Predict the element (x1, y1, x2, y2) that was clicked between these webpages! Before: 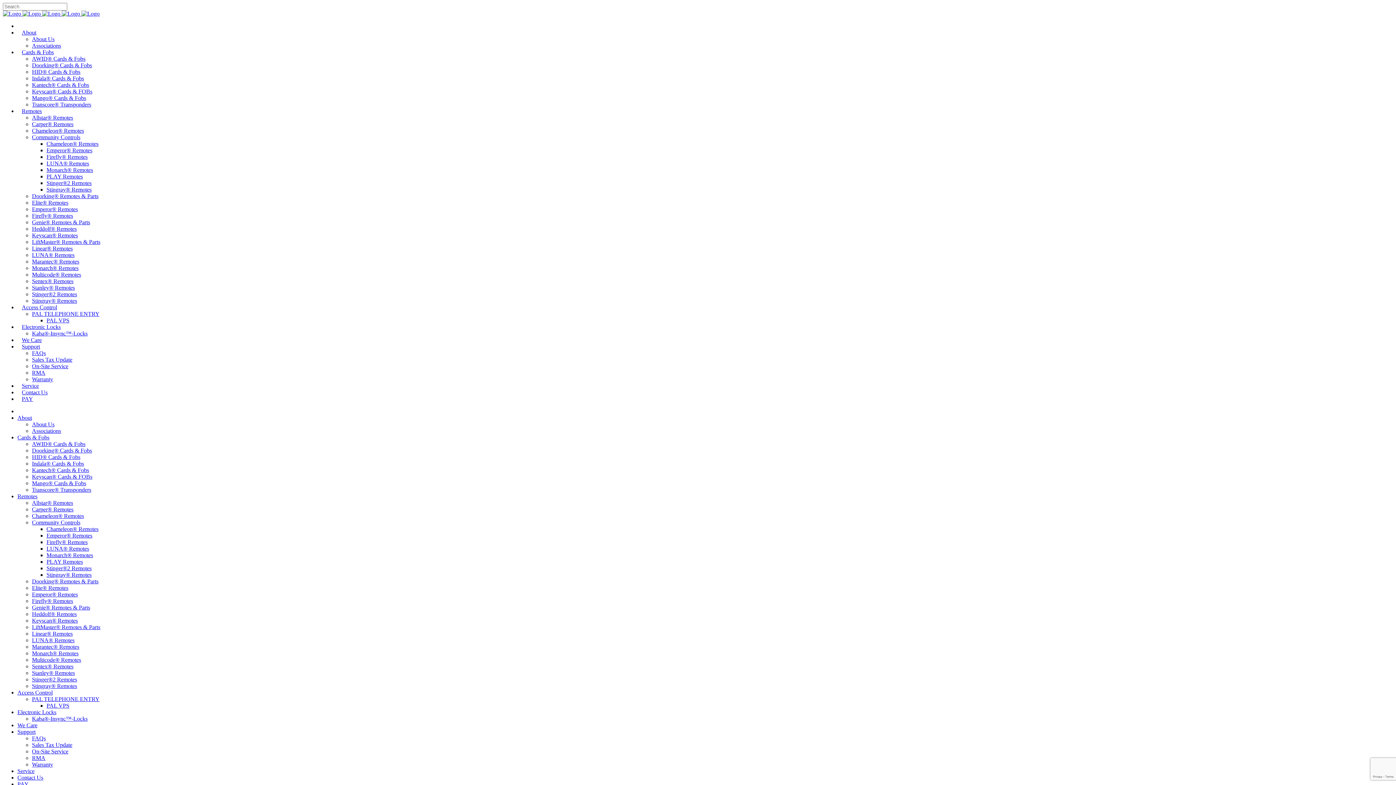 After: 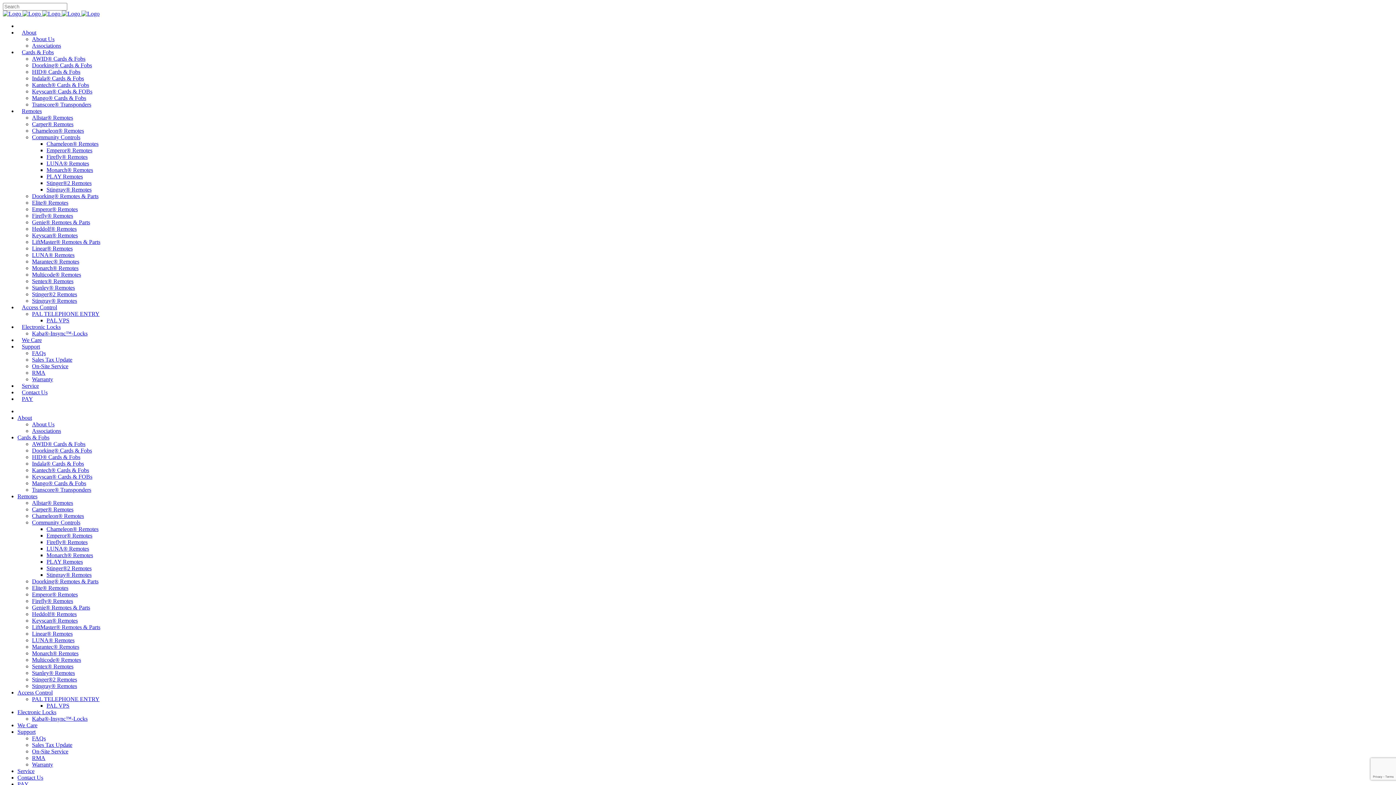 Action: bbox: (46, 317, 69, 323) label: PAL VPS